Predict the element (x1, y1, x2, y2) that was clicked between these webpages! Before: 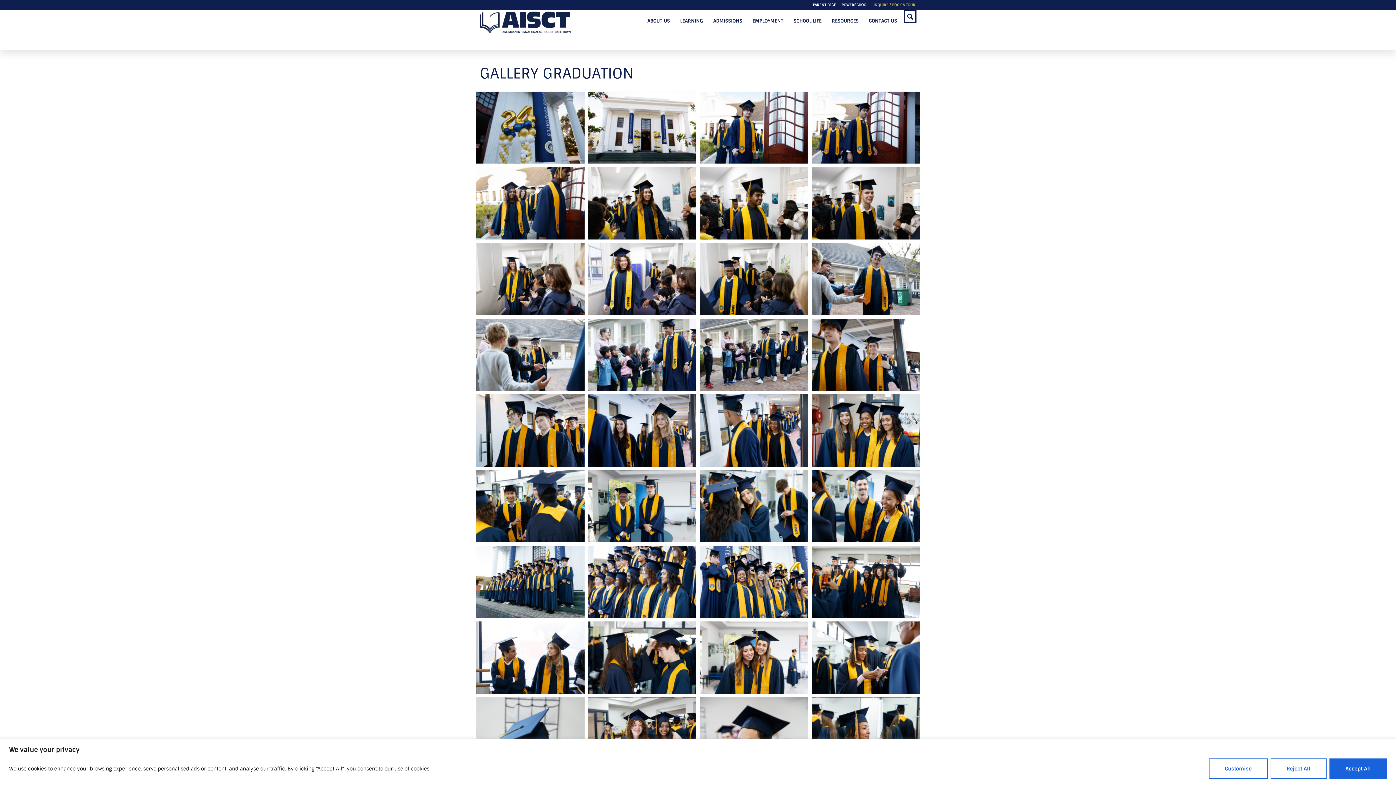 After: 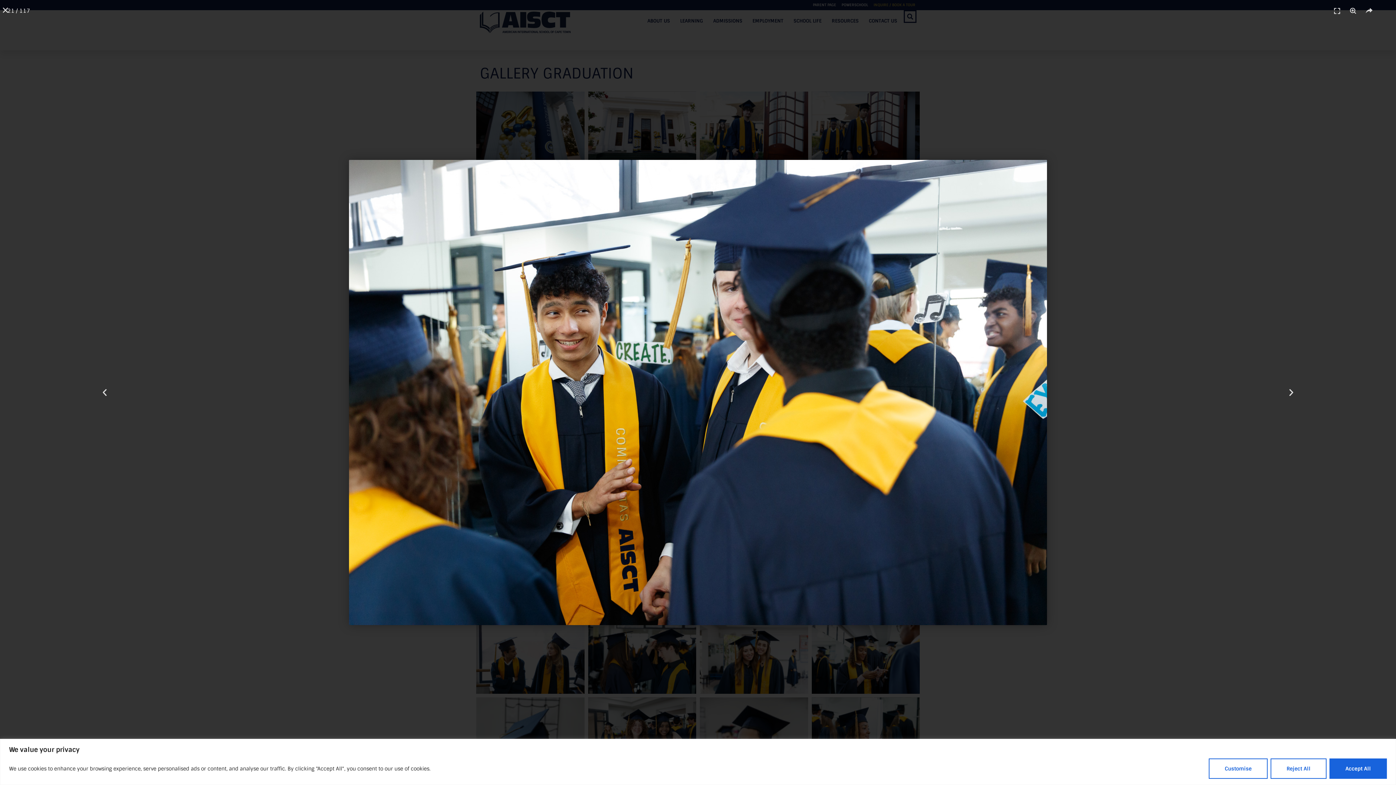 Action: bbox: (476, 470, 584, 542)